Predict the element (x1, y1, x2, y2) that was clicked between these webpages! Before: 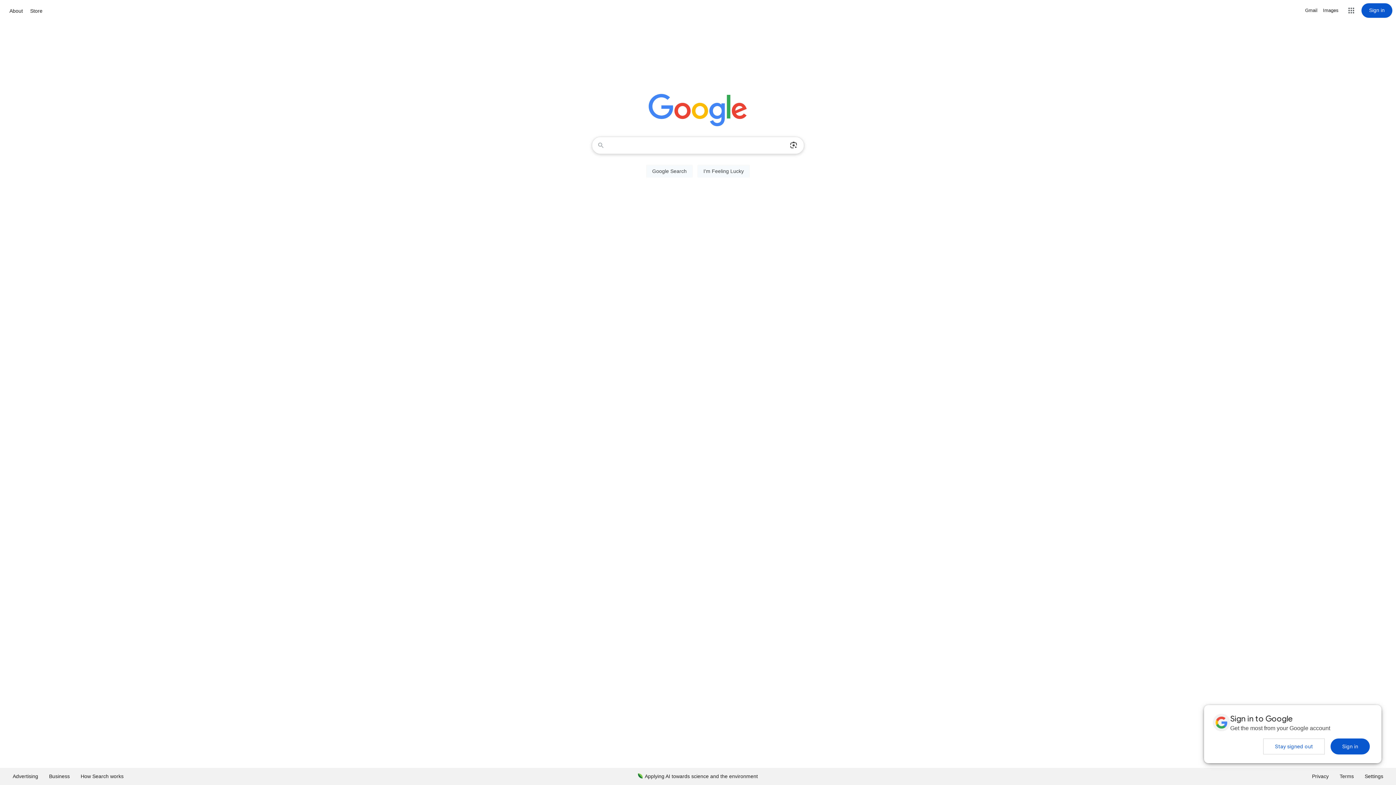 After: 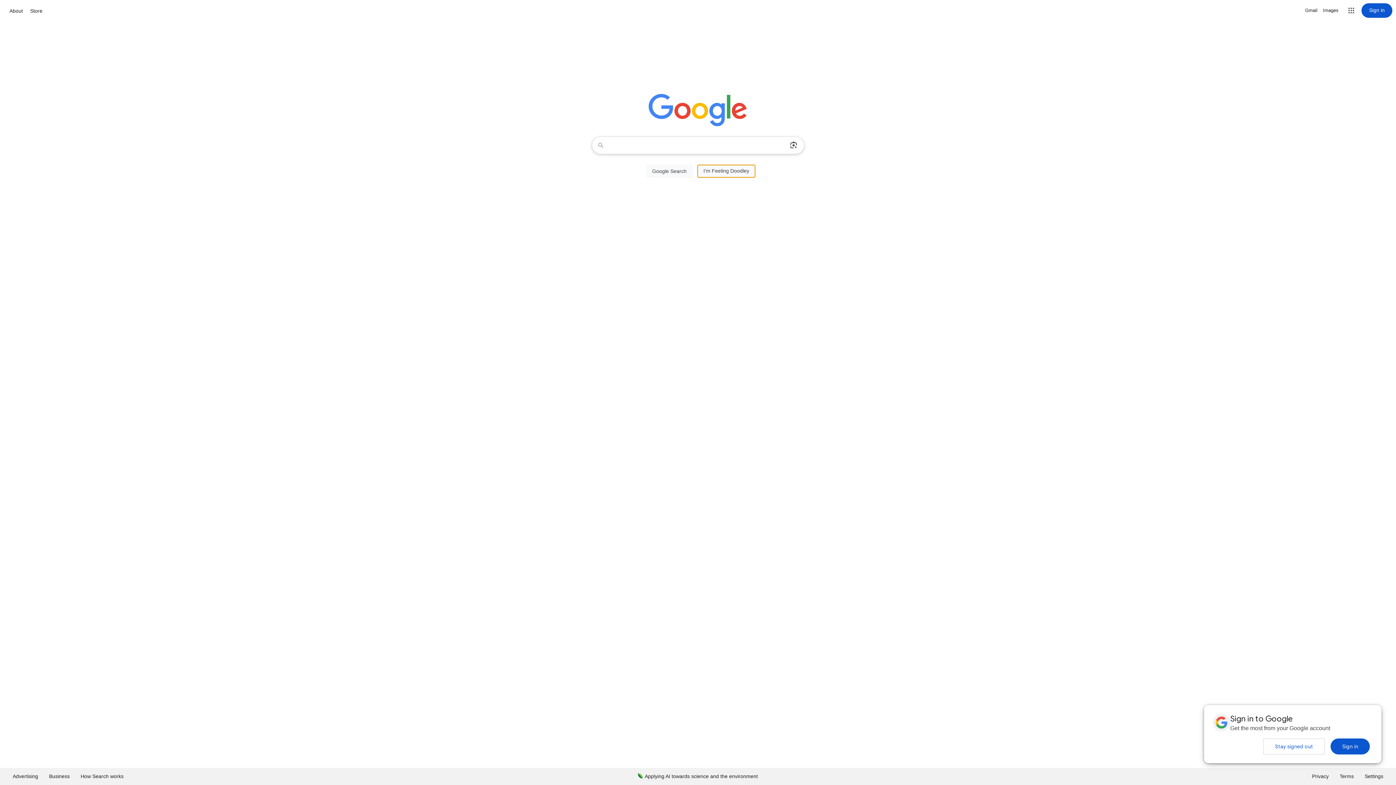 Action: bbox: (697, 164, 750, 177) label: I'm Feeling Lucky